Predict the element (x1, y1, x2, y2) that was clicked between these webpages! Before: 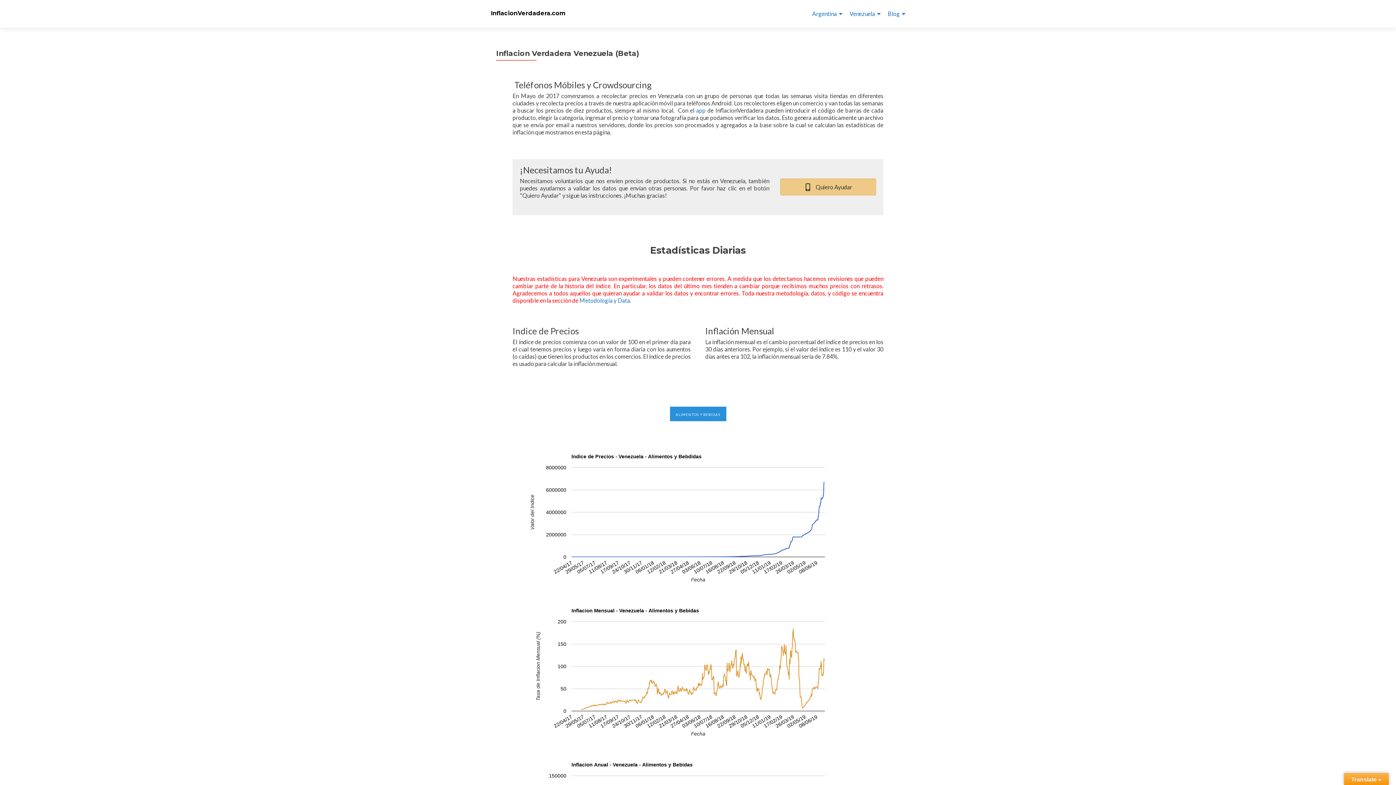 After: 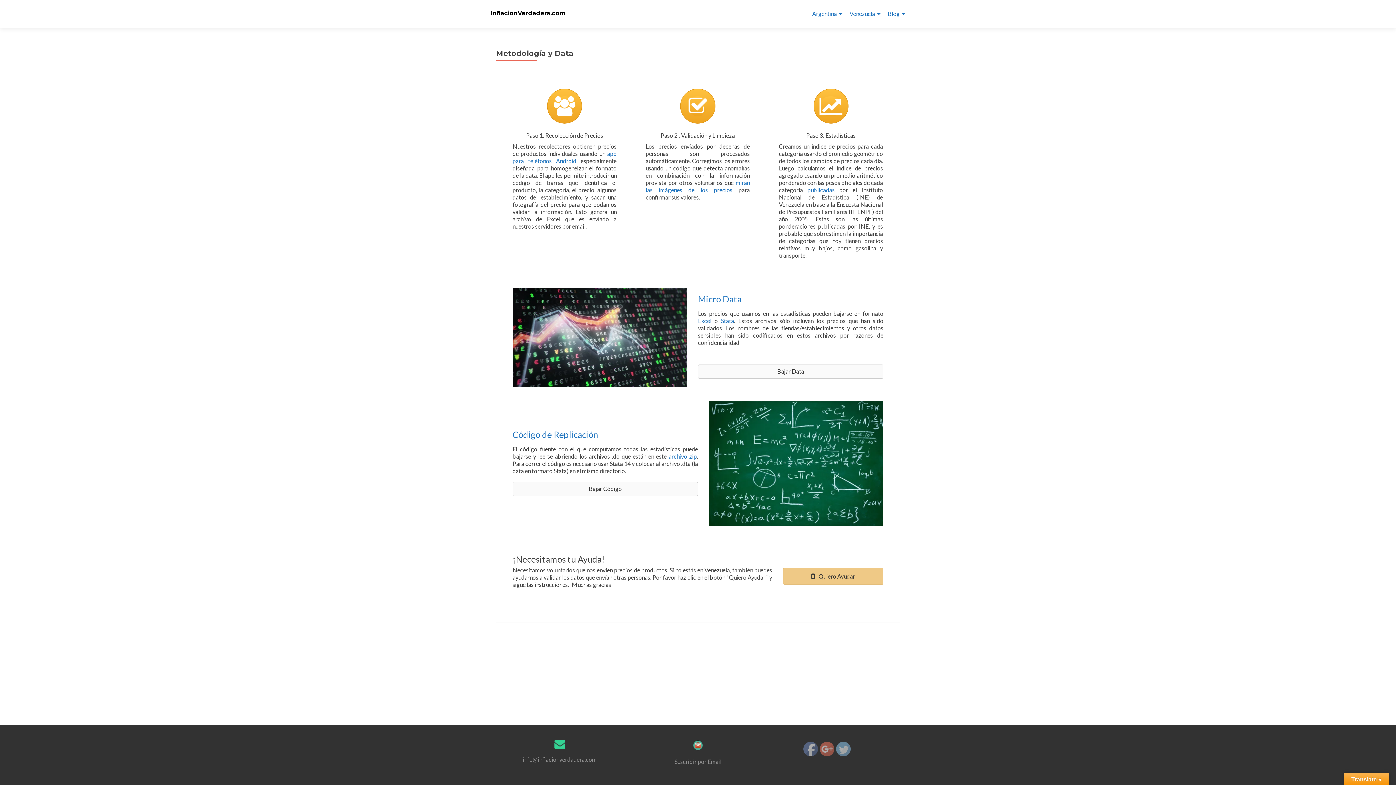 Action: bbox: (613, 297, 630, 304) label: y Data